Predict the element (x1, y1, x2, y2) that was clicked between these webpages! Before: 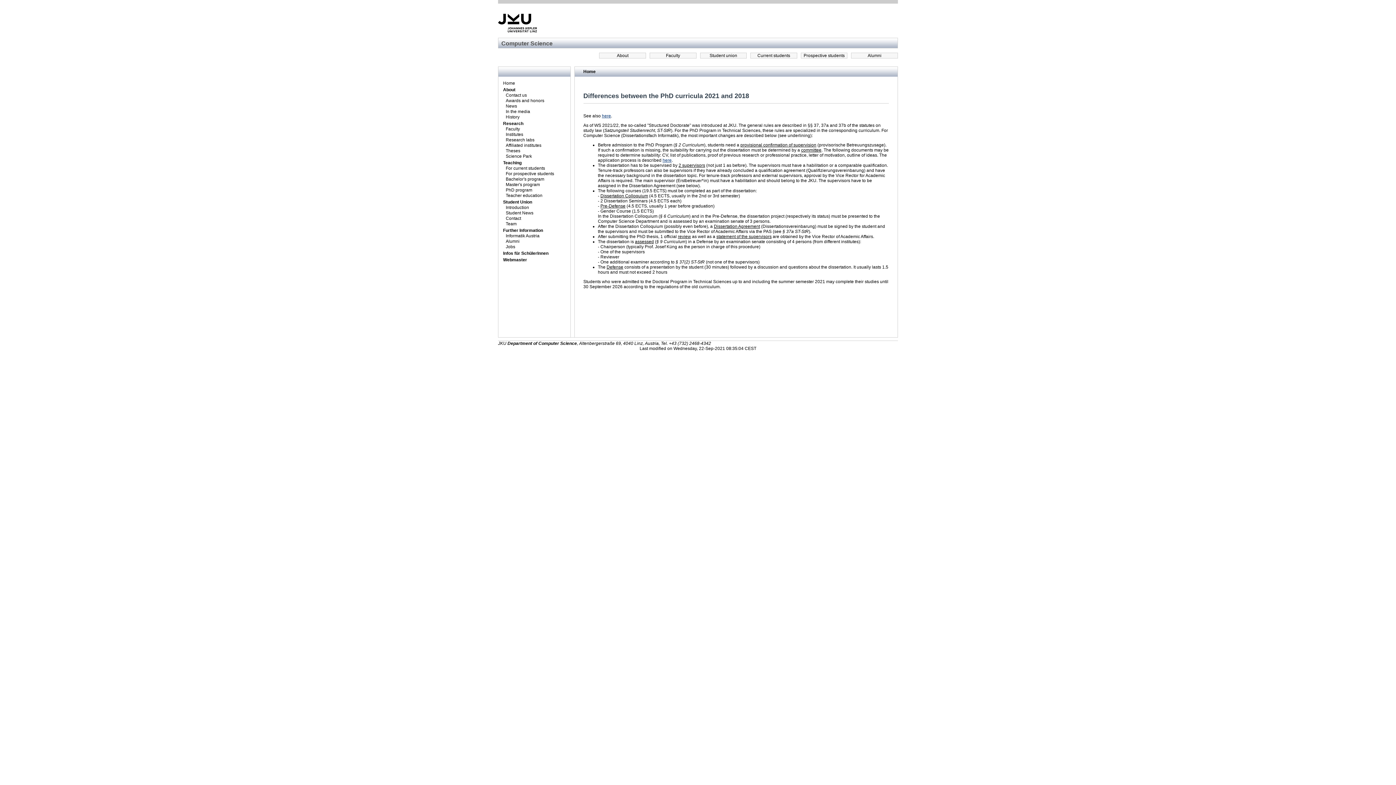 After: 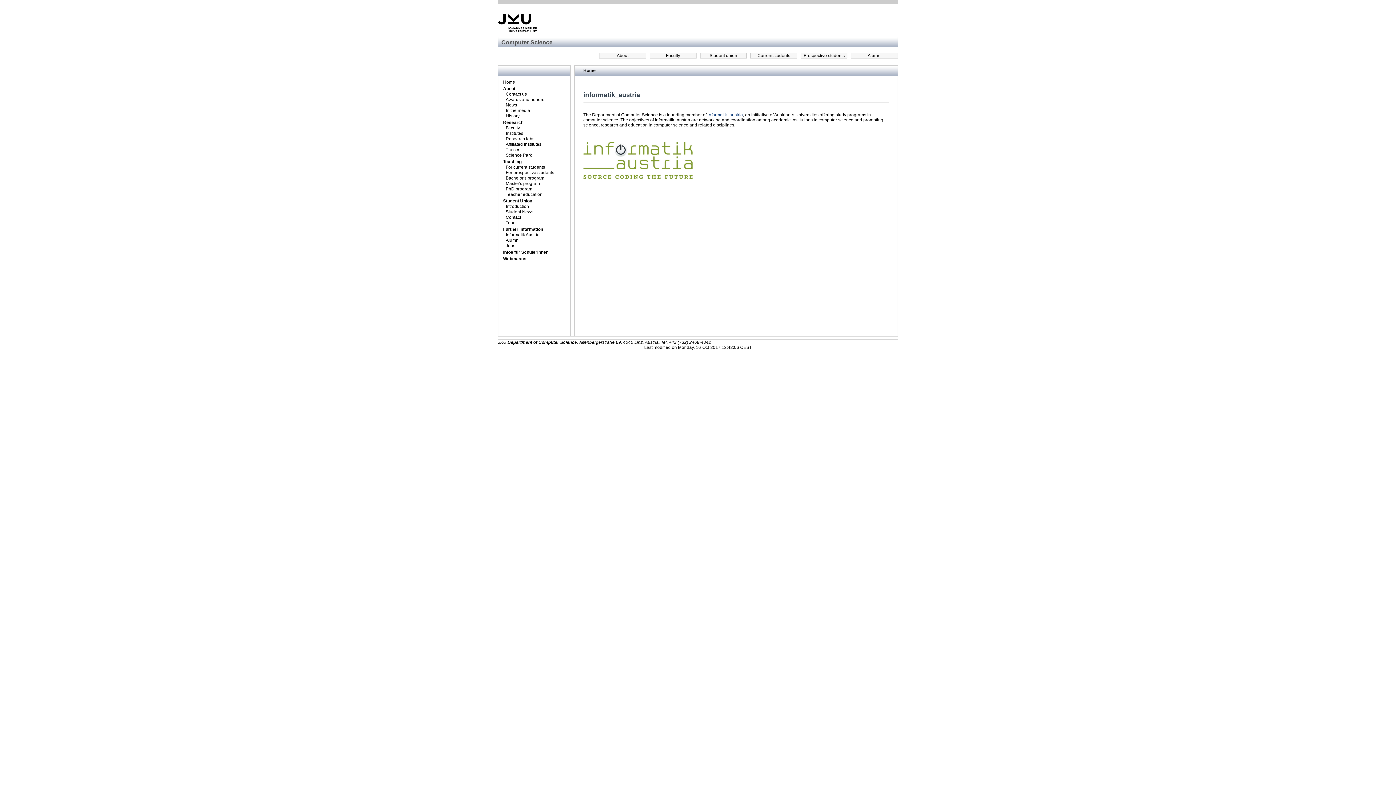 Action: label: Informatik Austria bbox: (502, 233, 572, 238)